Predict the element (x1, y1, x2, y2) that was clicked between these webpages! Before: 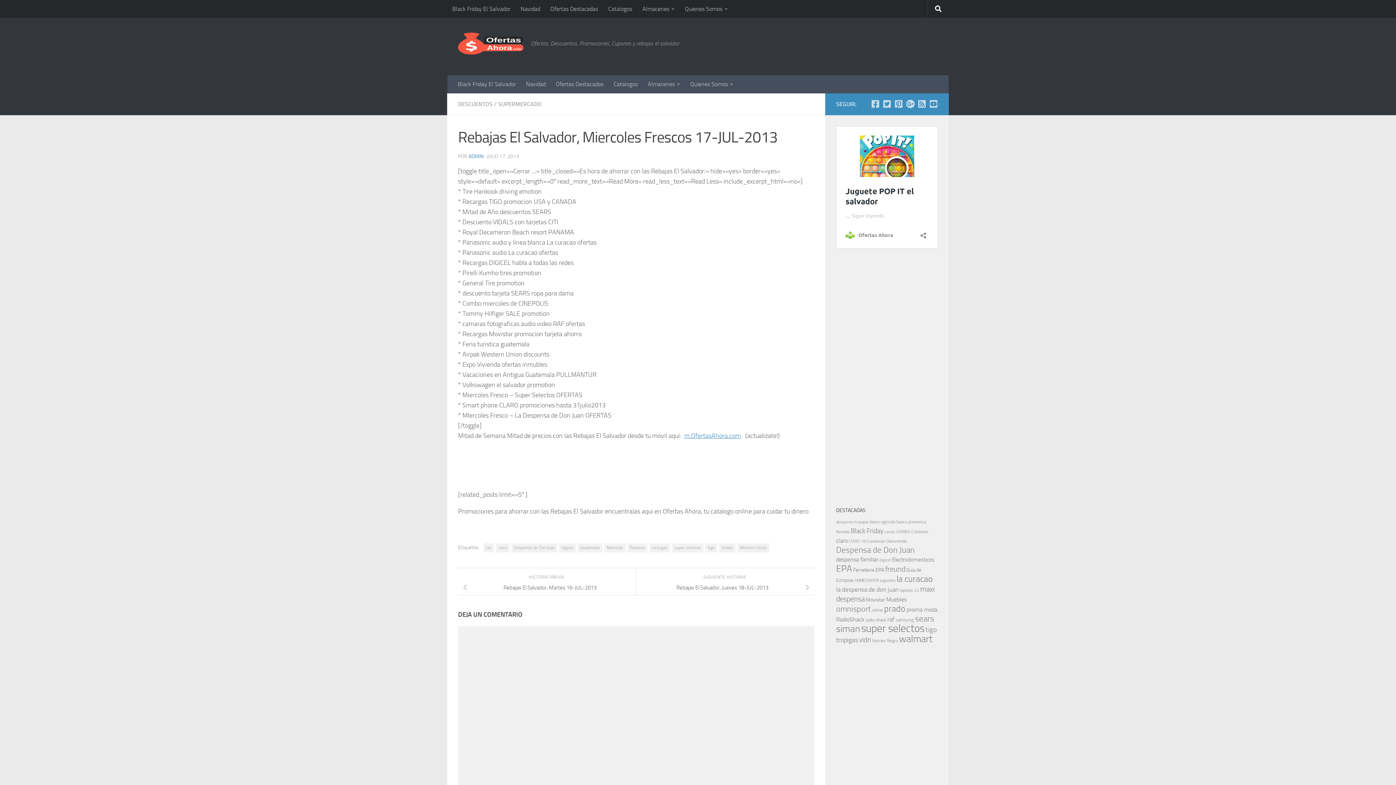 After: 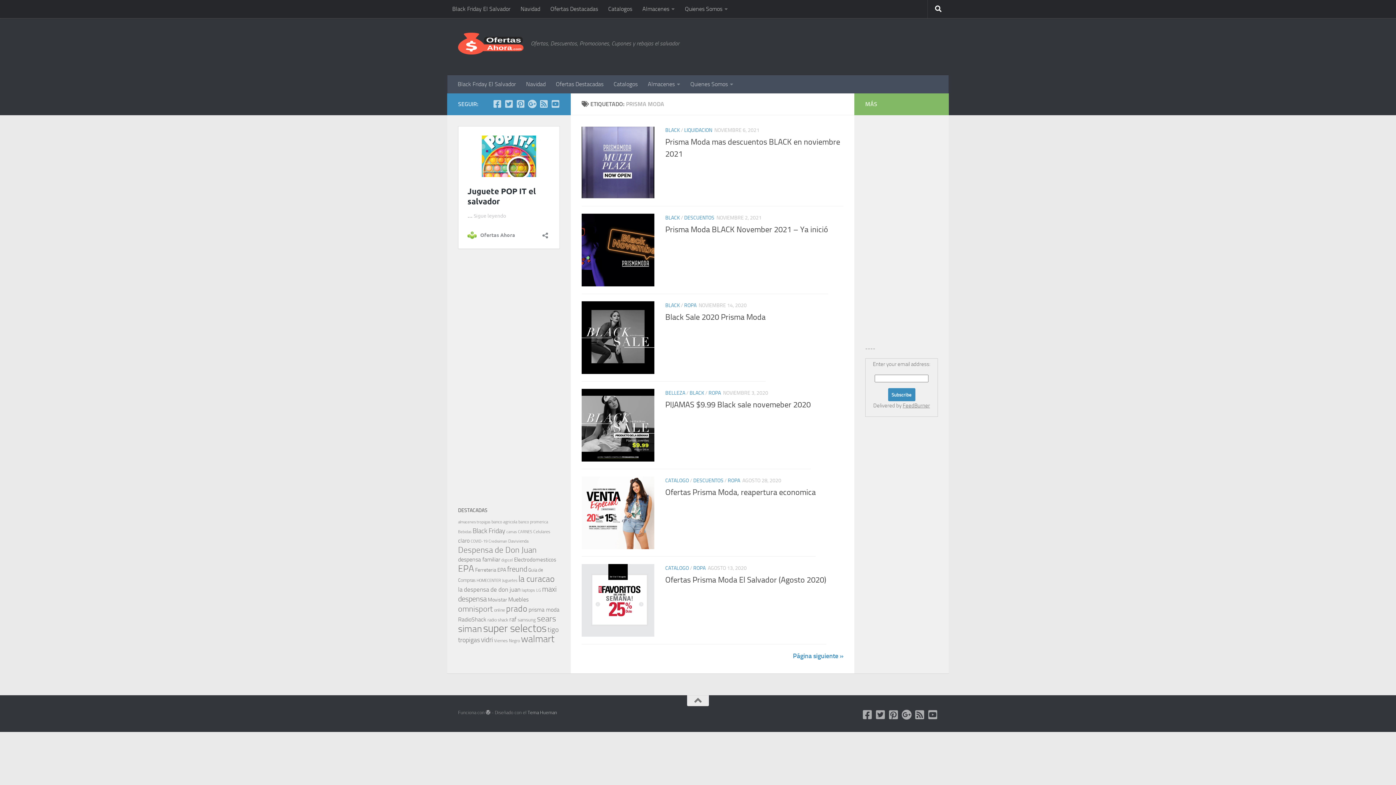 Action: label: prisma moda (150 elementos) bbox: (906, 606, 937, 613)